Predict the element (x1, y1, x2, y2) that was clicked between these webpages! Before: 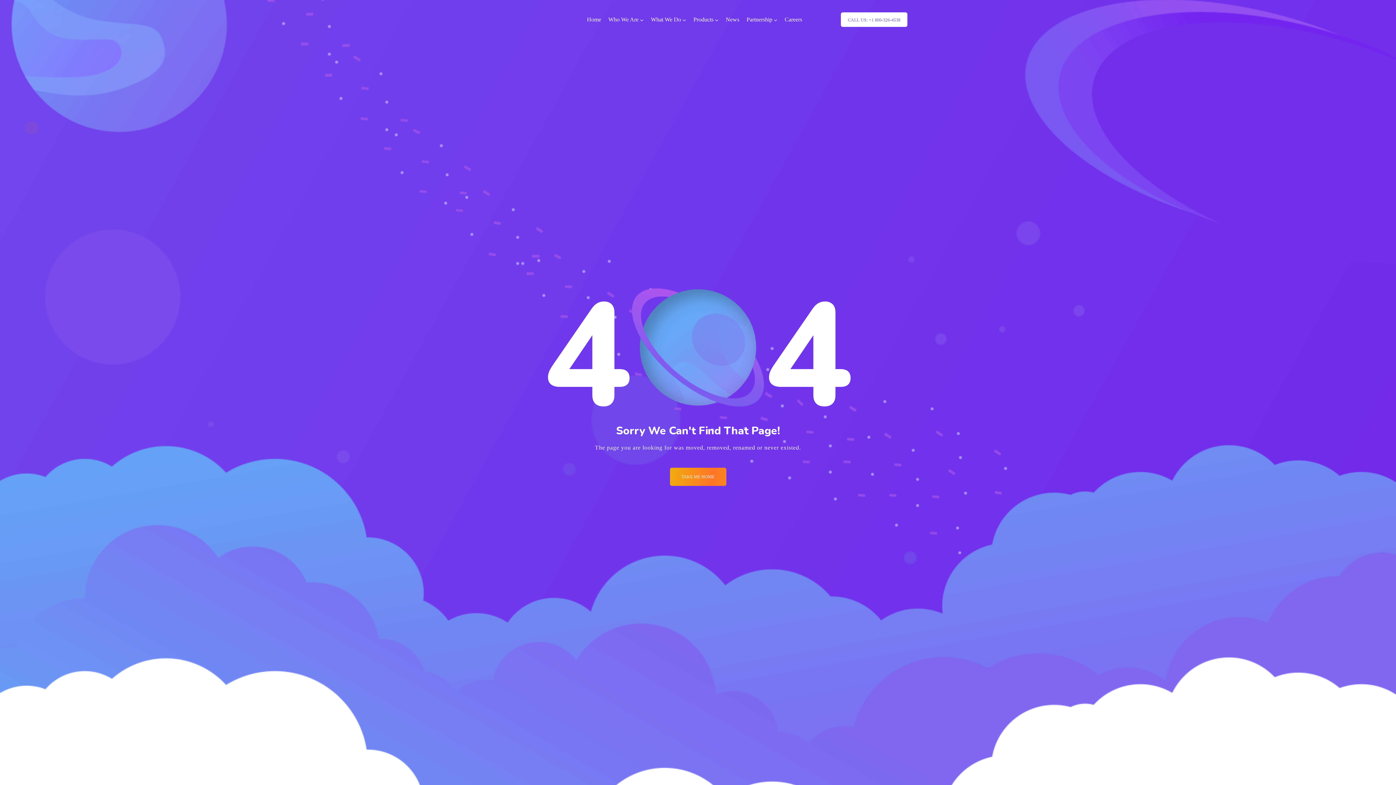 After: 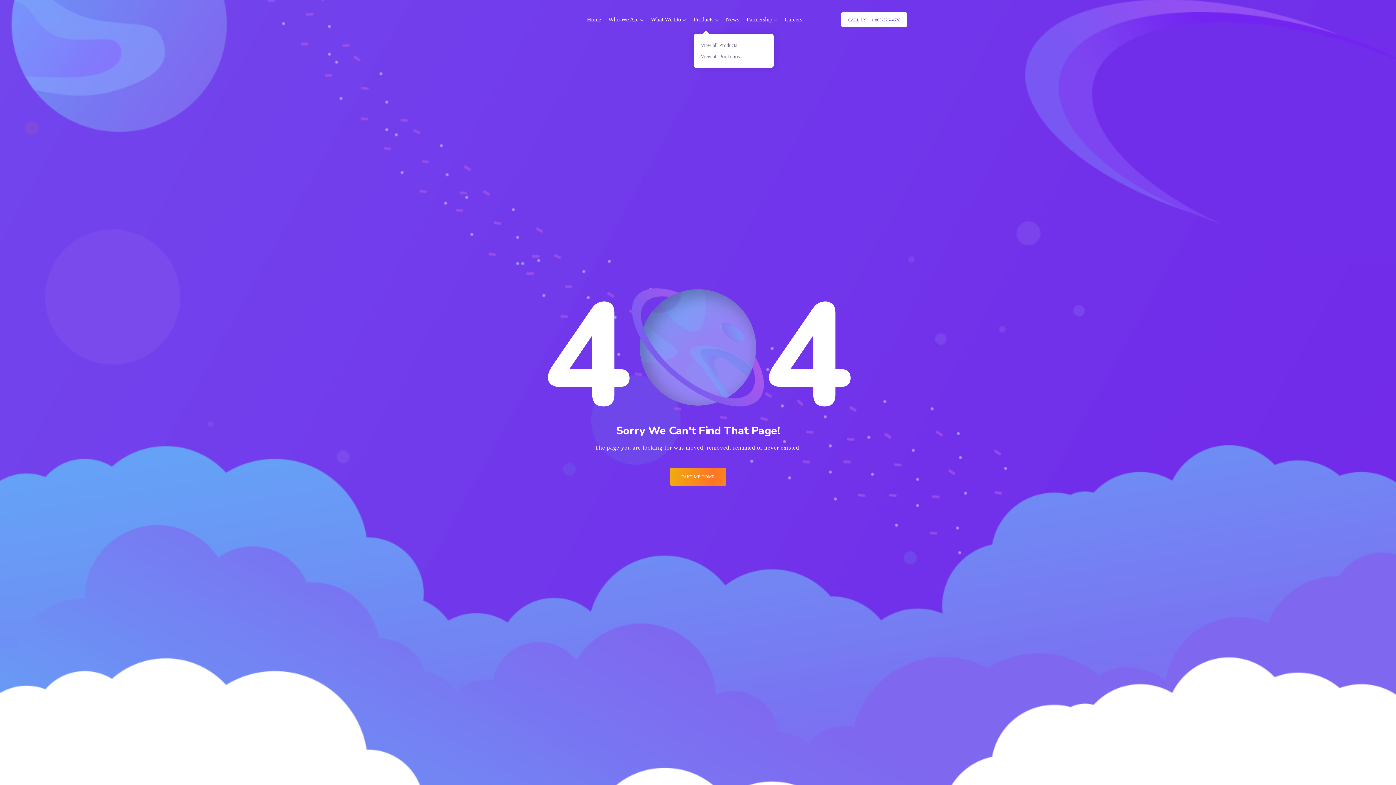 Action: label: Products bbox: (693, 5, 718, 34)